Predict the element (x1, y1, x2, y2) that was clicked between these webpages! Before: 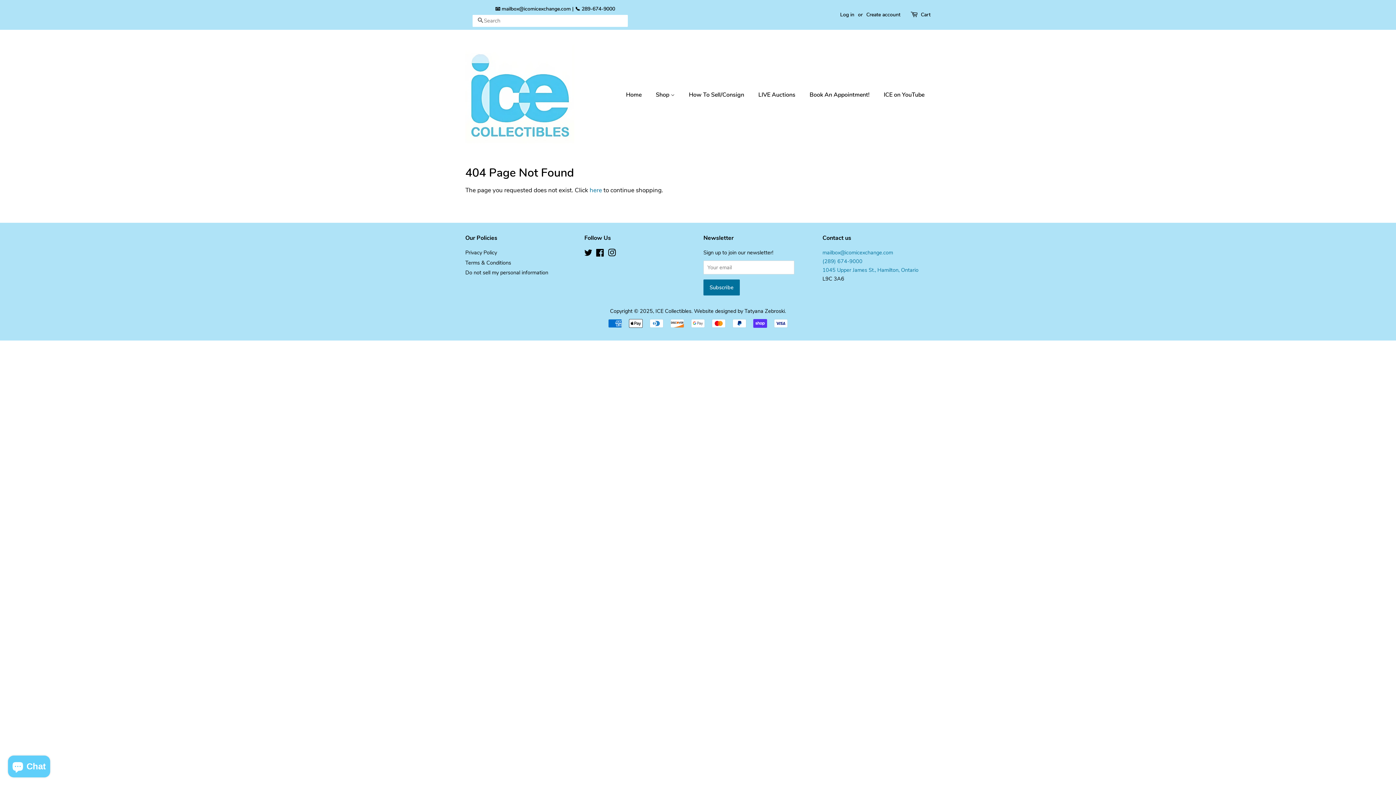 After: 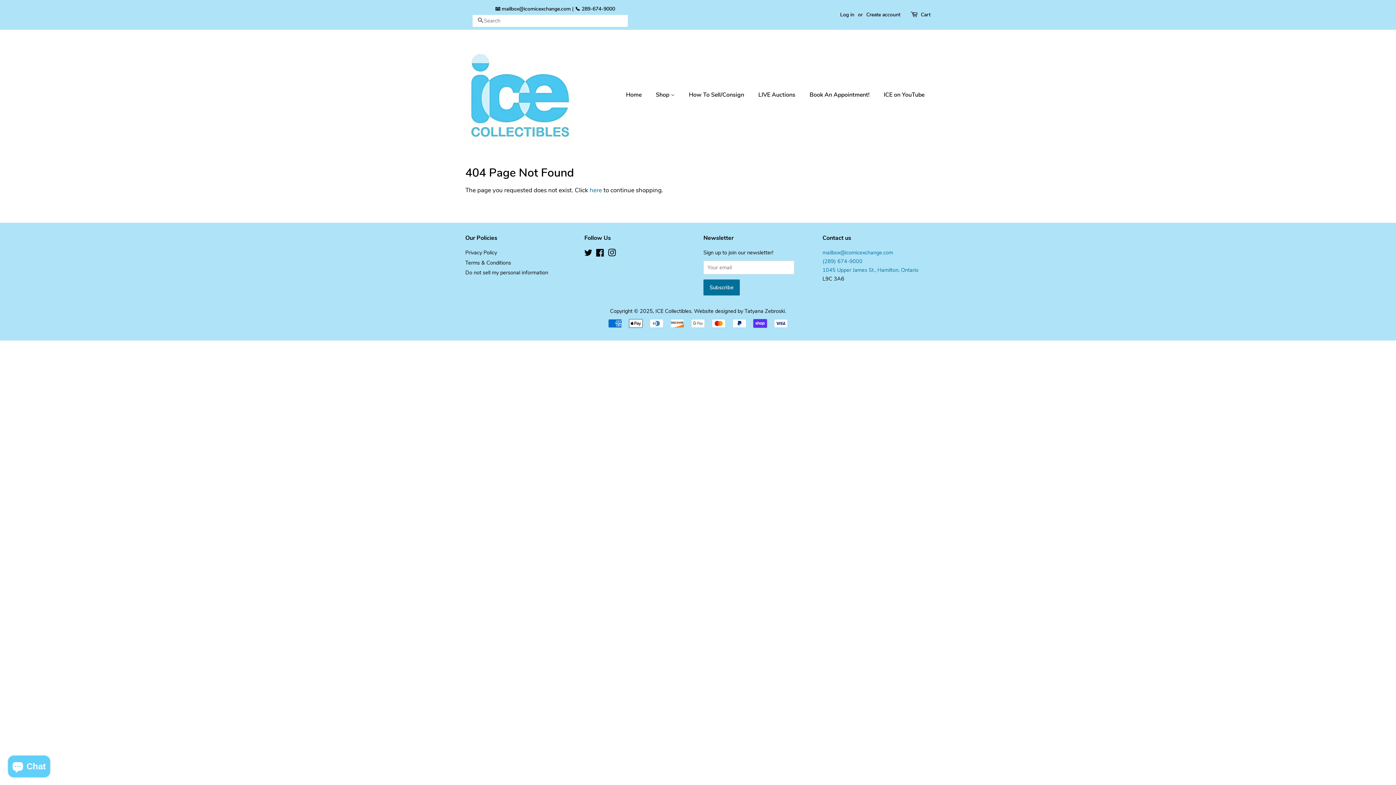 Action: bbox: (581, 5, 615, 12) label: 289-674-9000